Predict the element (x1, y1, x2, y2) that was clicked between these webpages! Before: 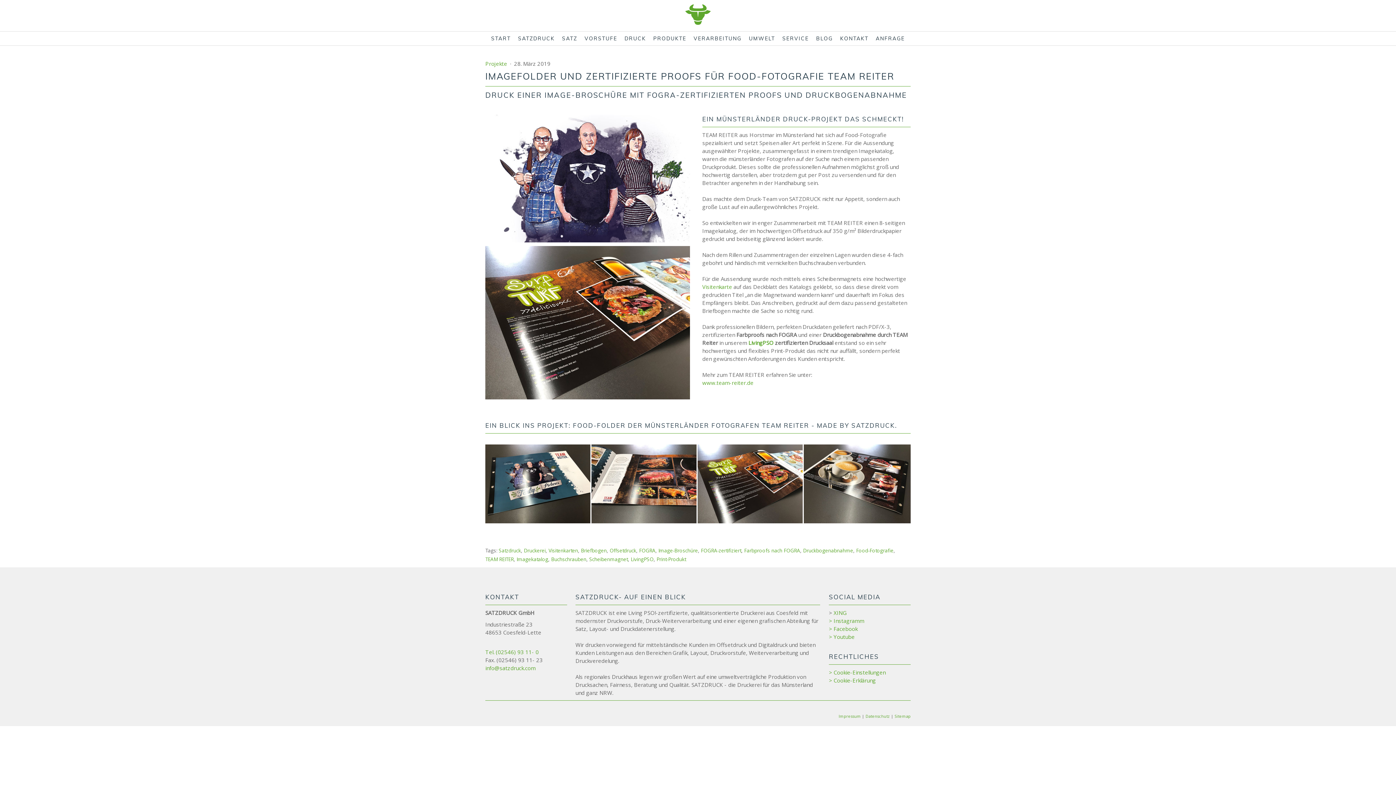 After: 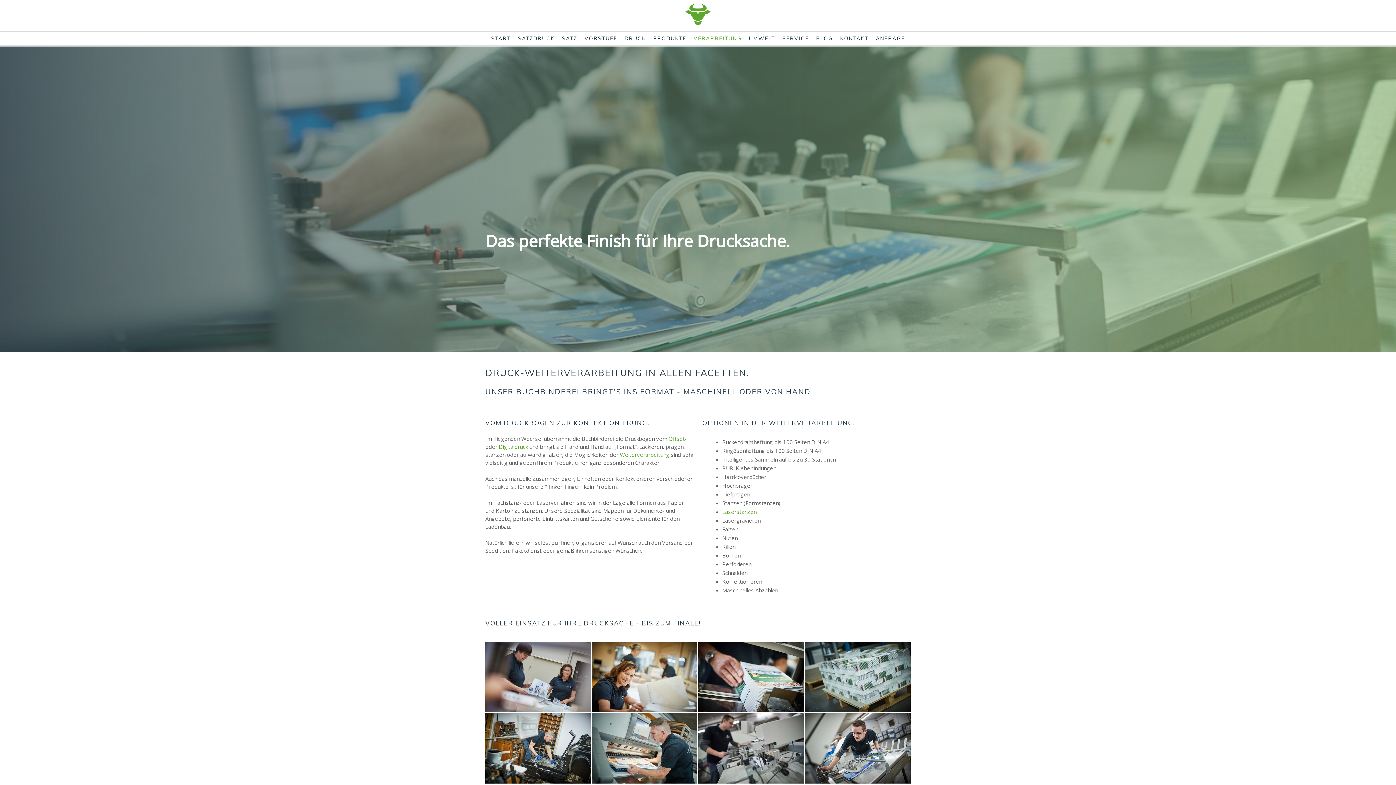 Action: label: VERARBEITUNG bbox: (690, 31, 745, 45)